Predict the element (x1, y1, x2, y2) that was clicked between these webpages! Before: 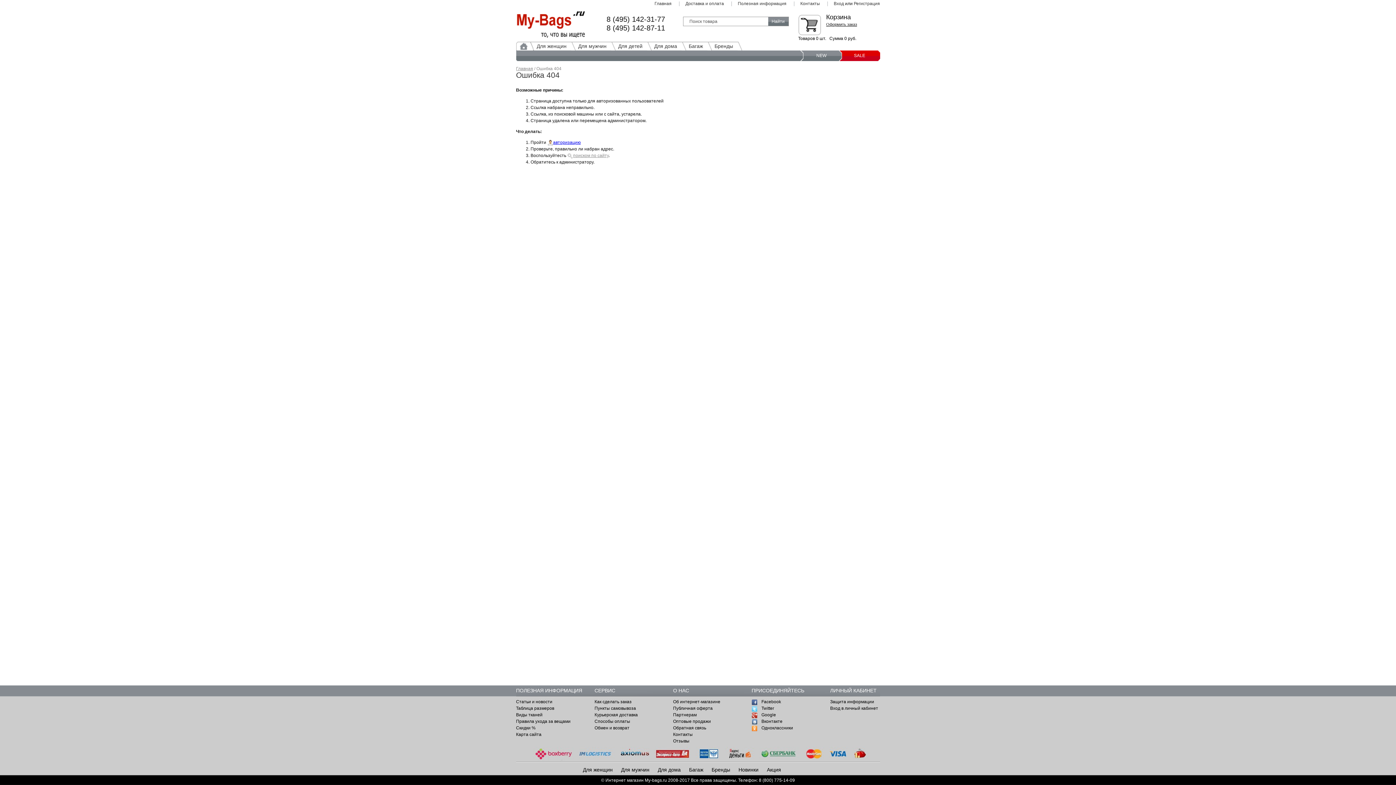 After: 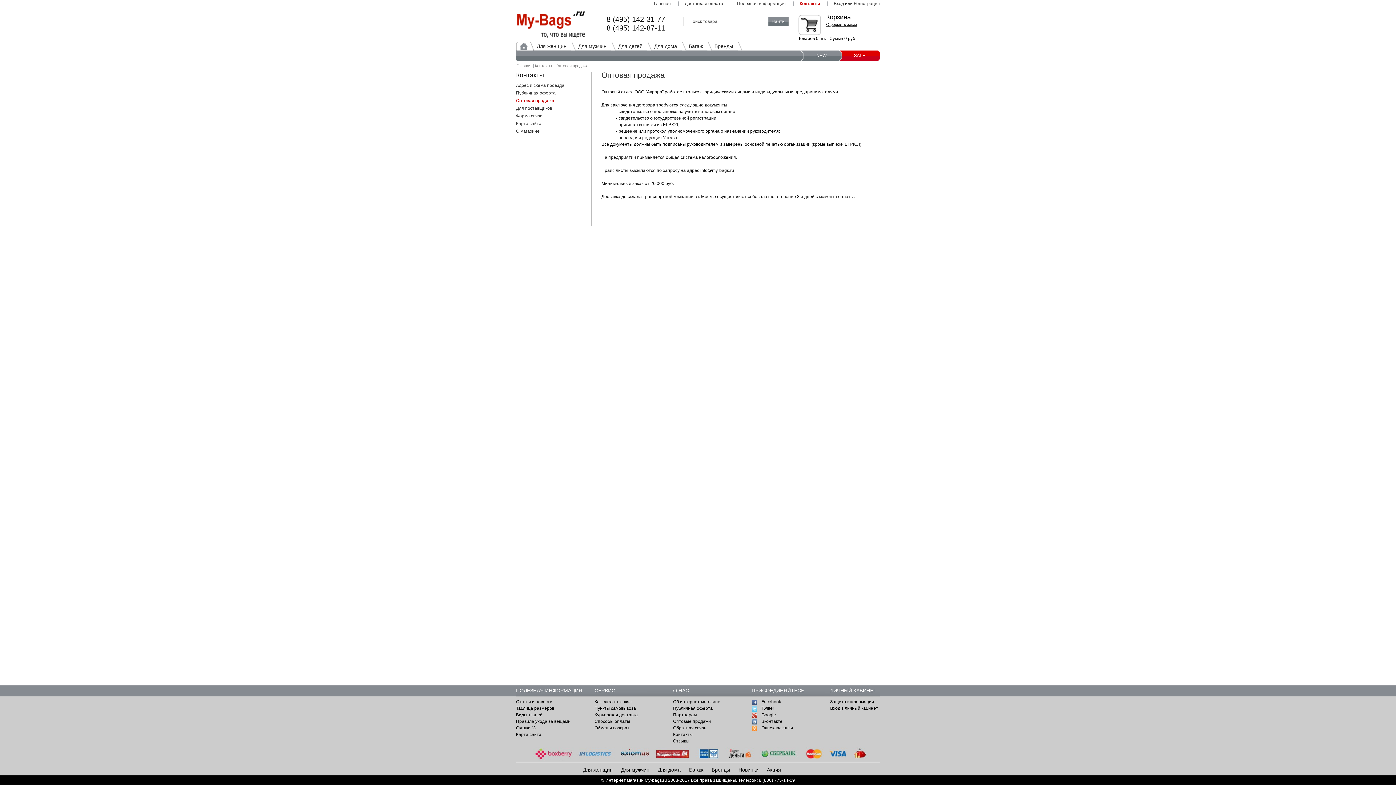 Action: label: Оптовые продажи bbox: (673, 719, 711, 724)